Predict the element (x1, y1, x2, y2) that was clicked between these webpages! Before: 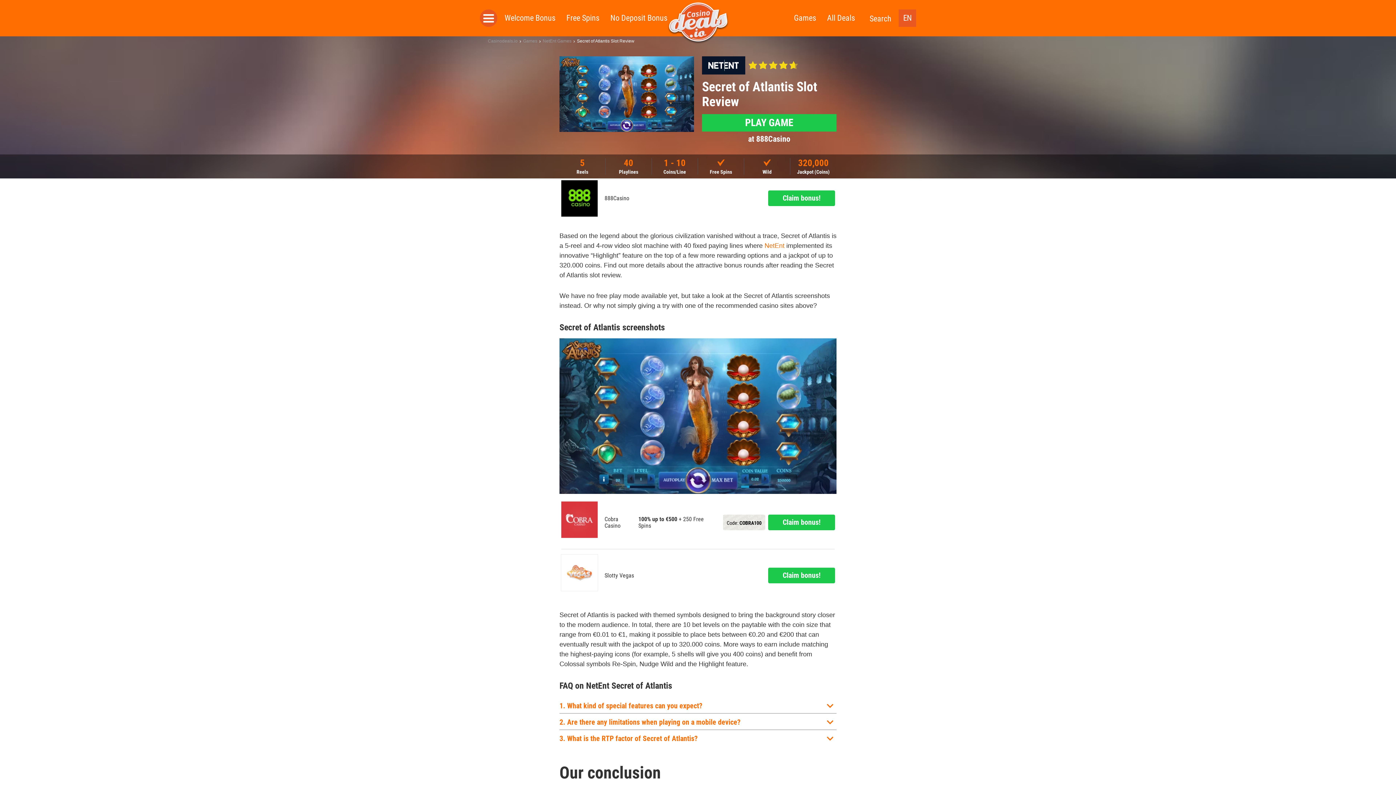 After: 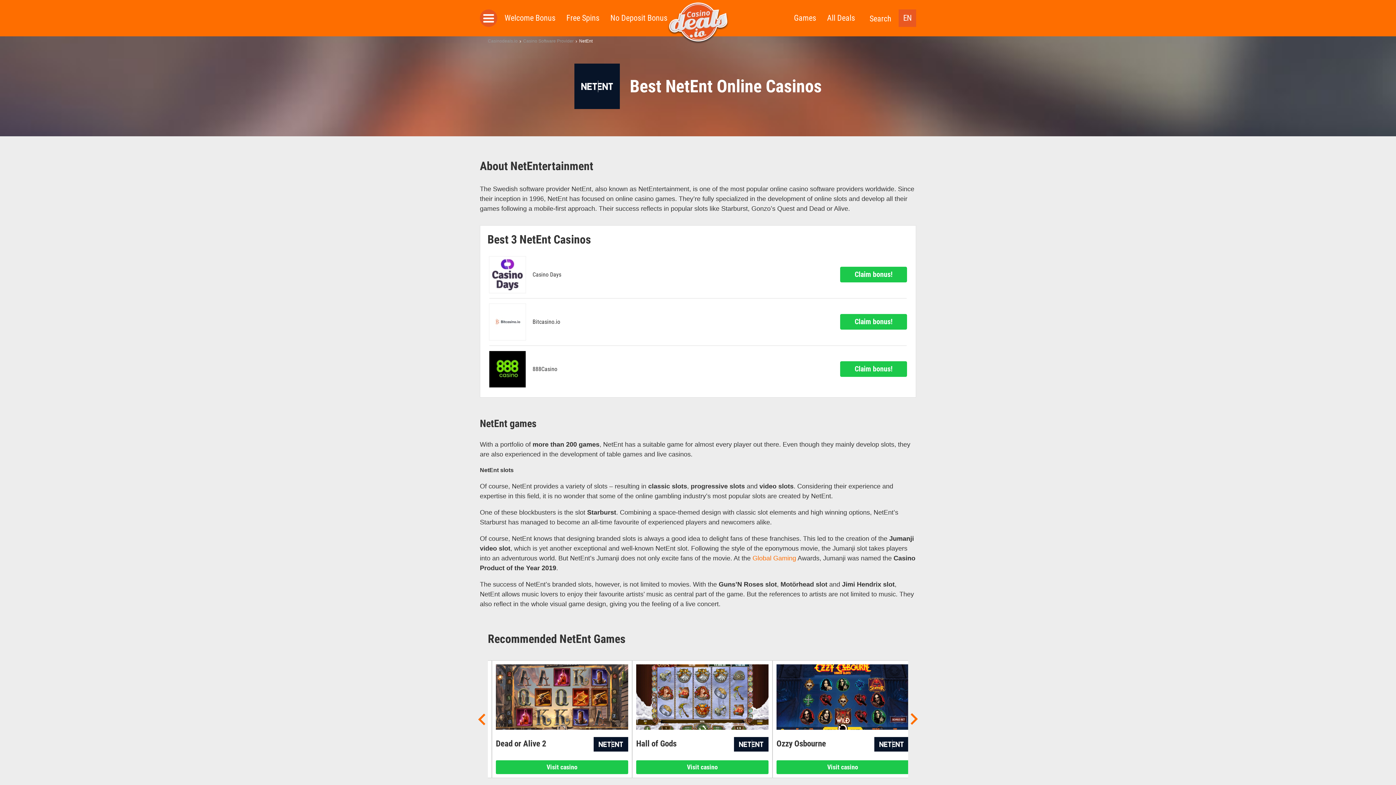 Action: label: NetEnt bbox: (764, 242, 784, 249)